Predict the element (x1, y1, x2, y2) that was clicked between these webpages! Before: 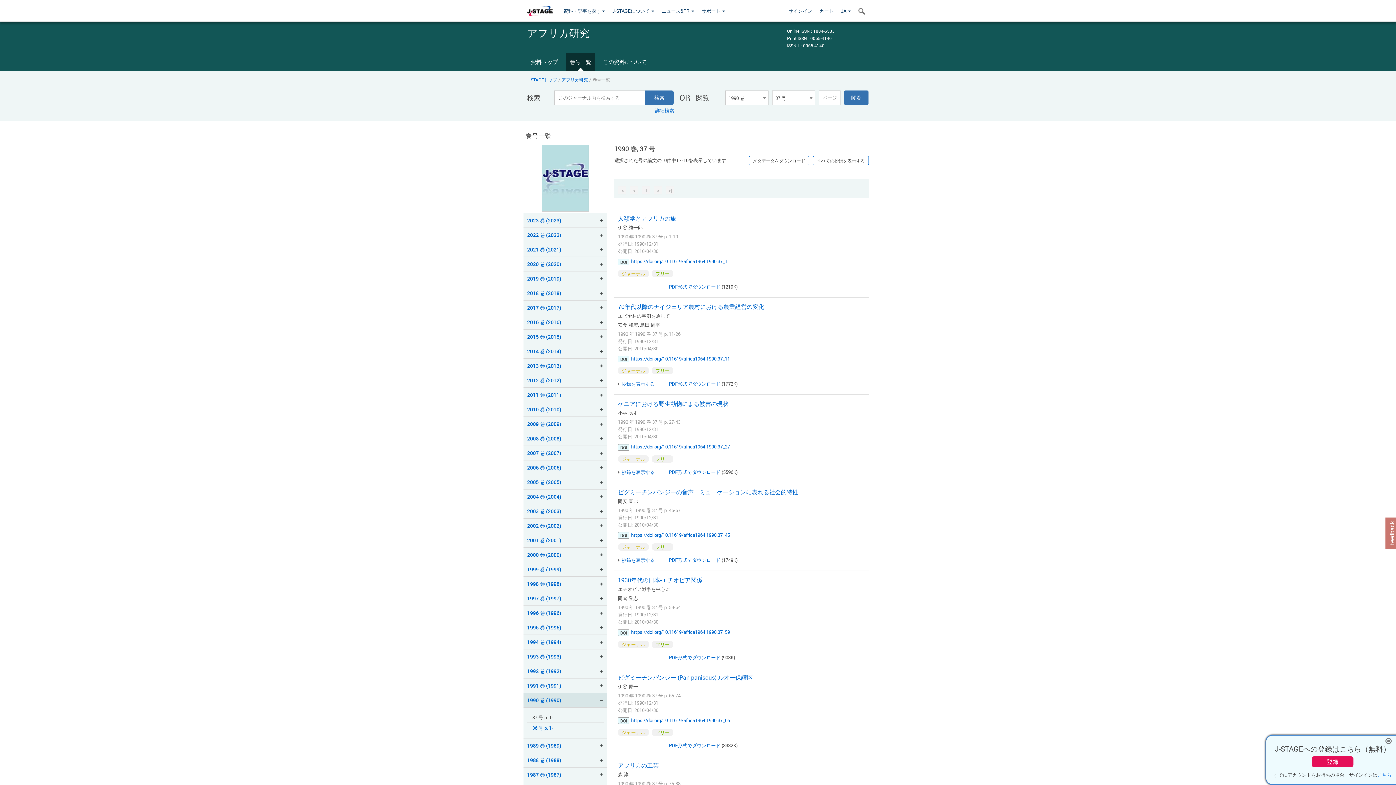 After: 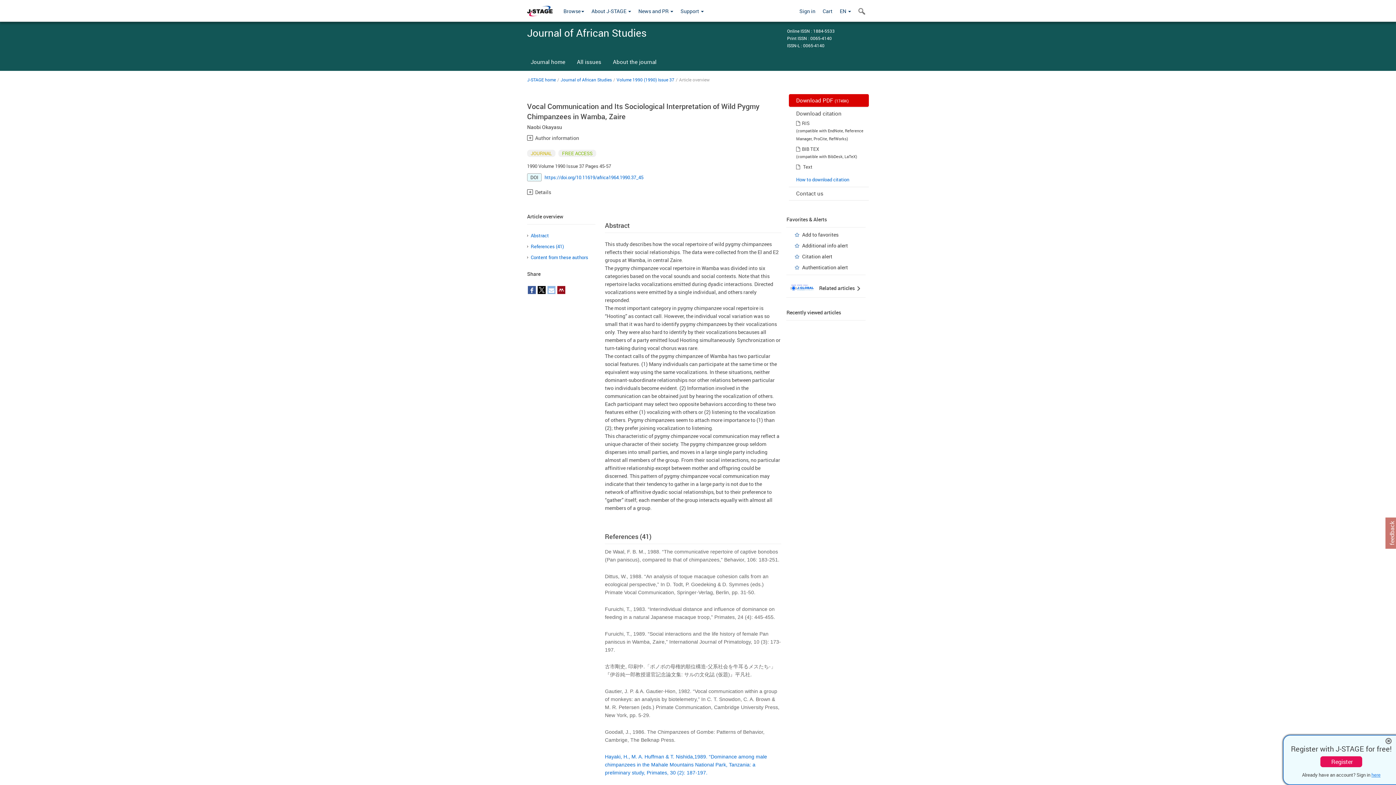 Action: bbox: (631, 531, 730, 538) label: https://doi.org/10.11619/africa1964.1990.37_45